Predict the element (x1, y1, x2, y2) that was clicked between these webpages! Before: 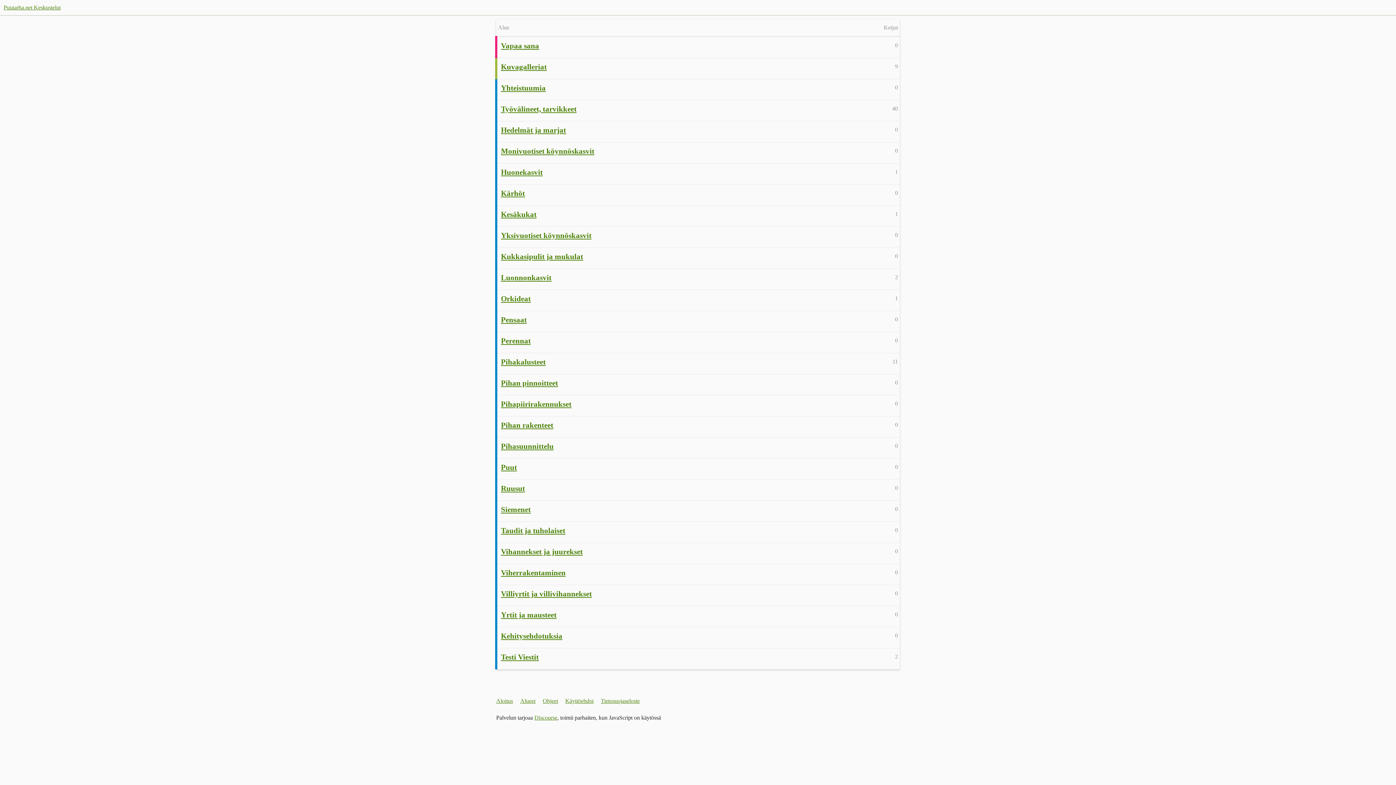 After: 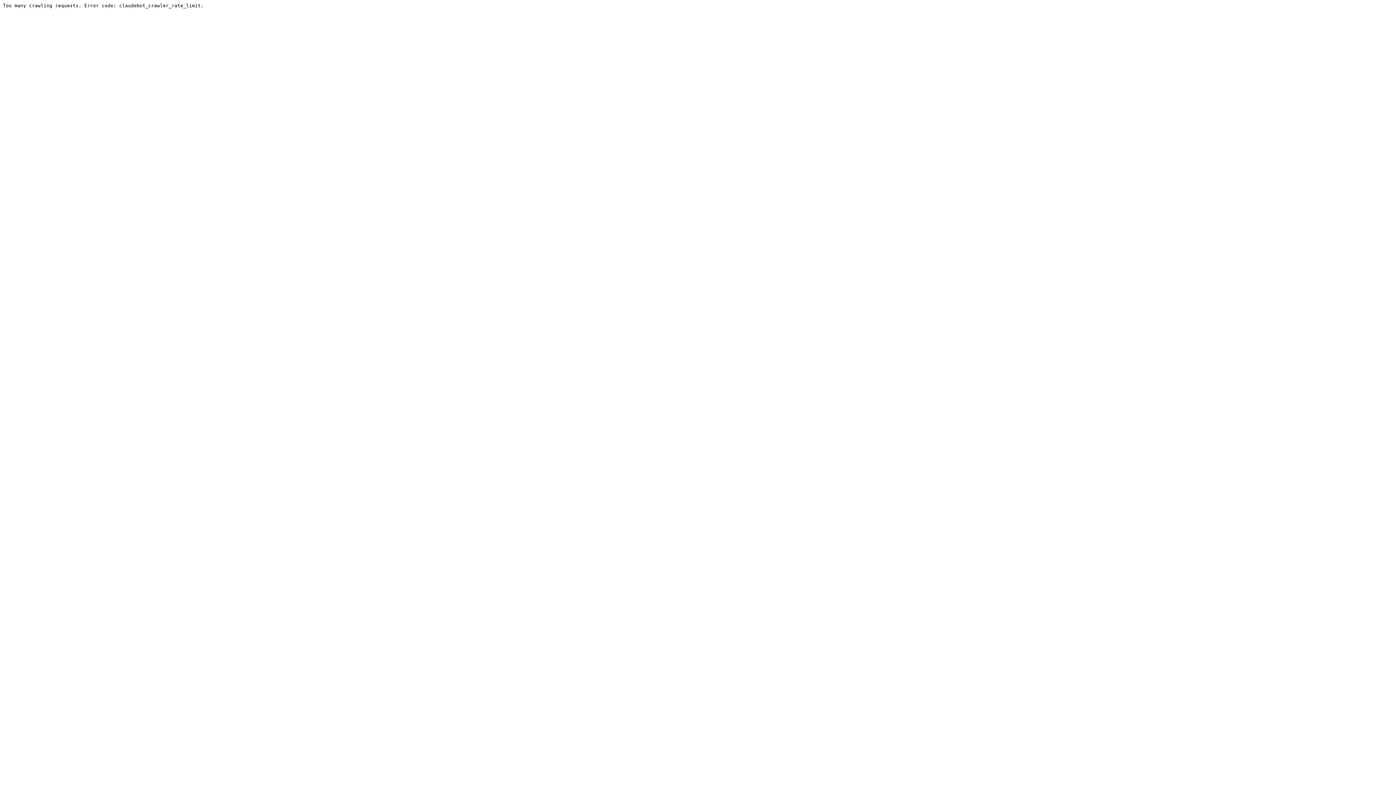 Action: label: Hedelmät ja marjat bbox: (501, 125, 566, 134)